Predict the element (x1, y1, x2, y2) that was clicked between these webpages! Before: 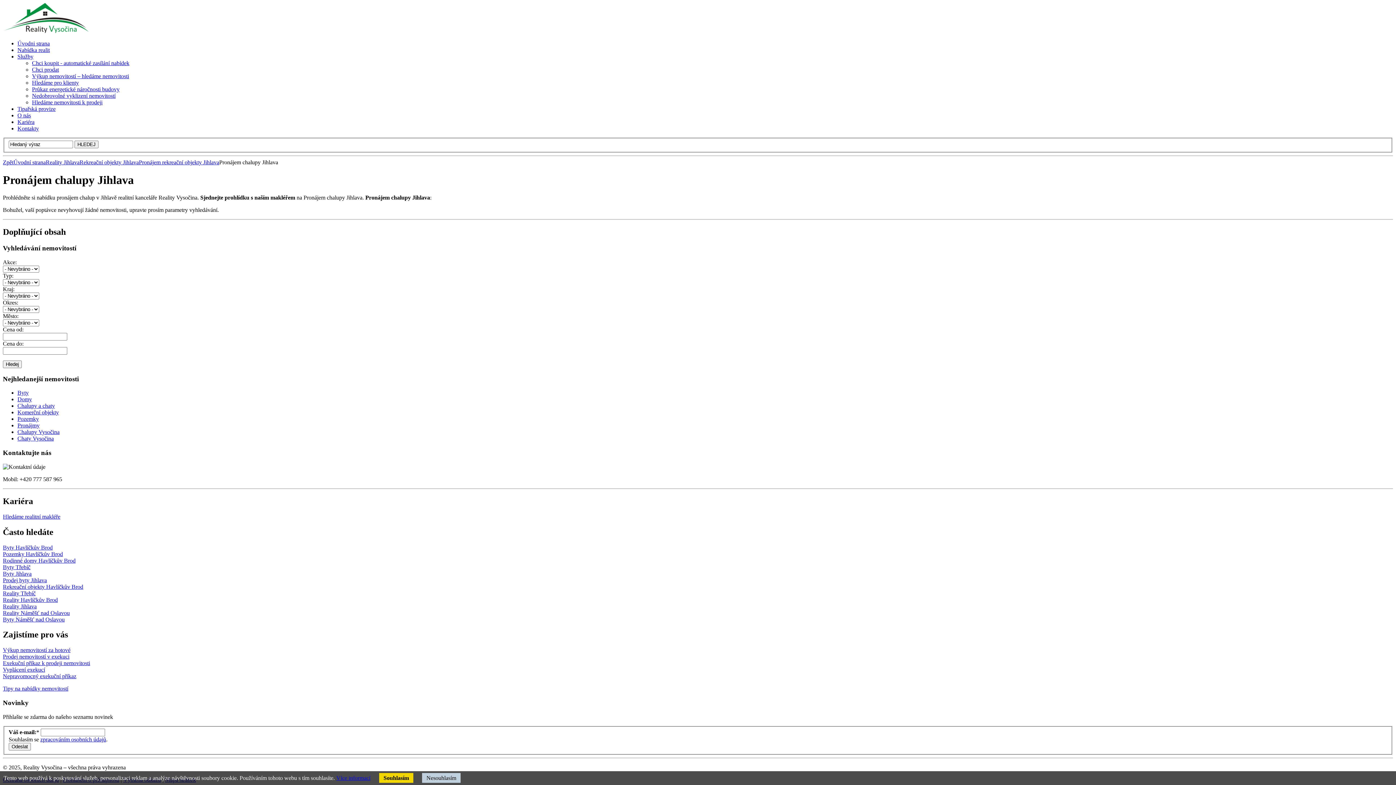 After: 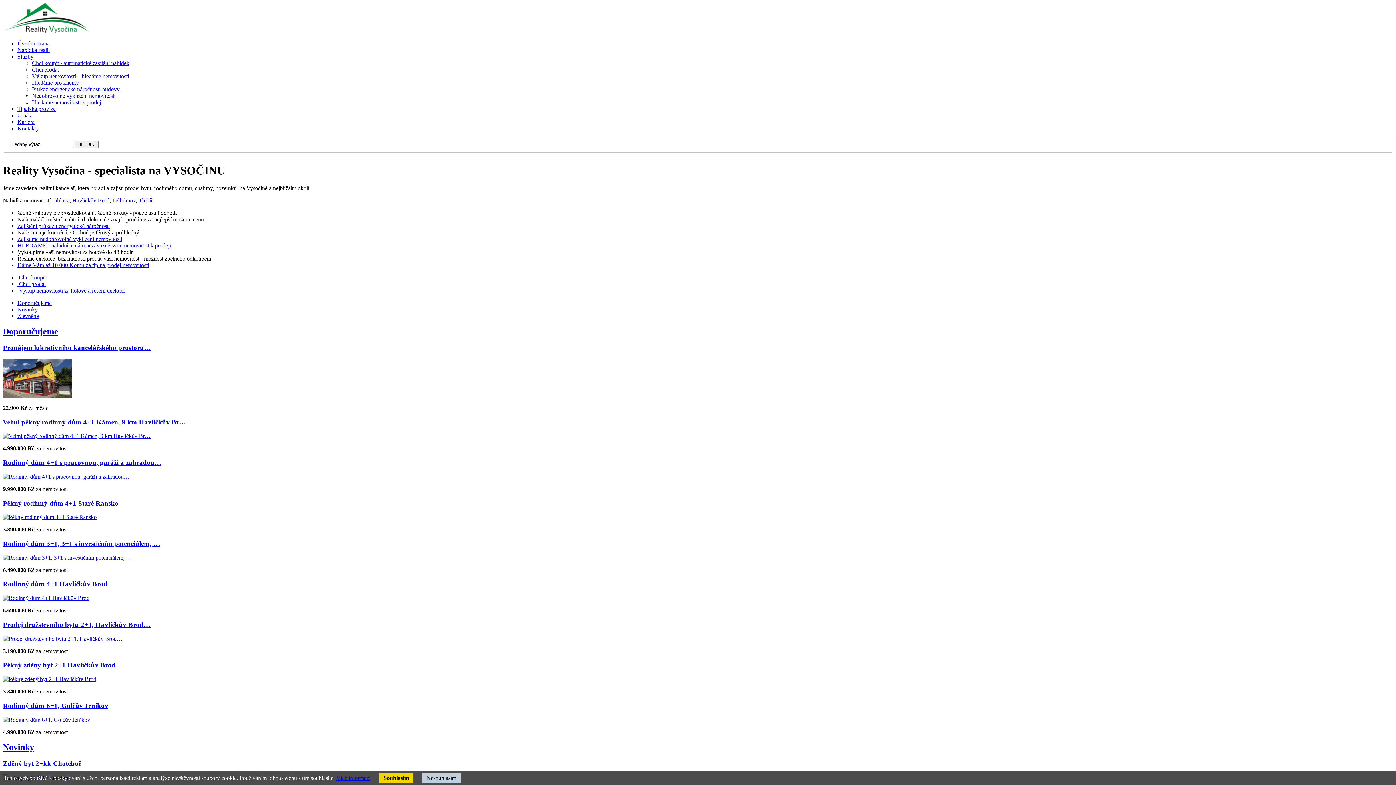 Action: bbox: (13, 159, 45, 165) label: Úvodní strana